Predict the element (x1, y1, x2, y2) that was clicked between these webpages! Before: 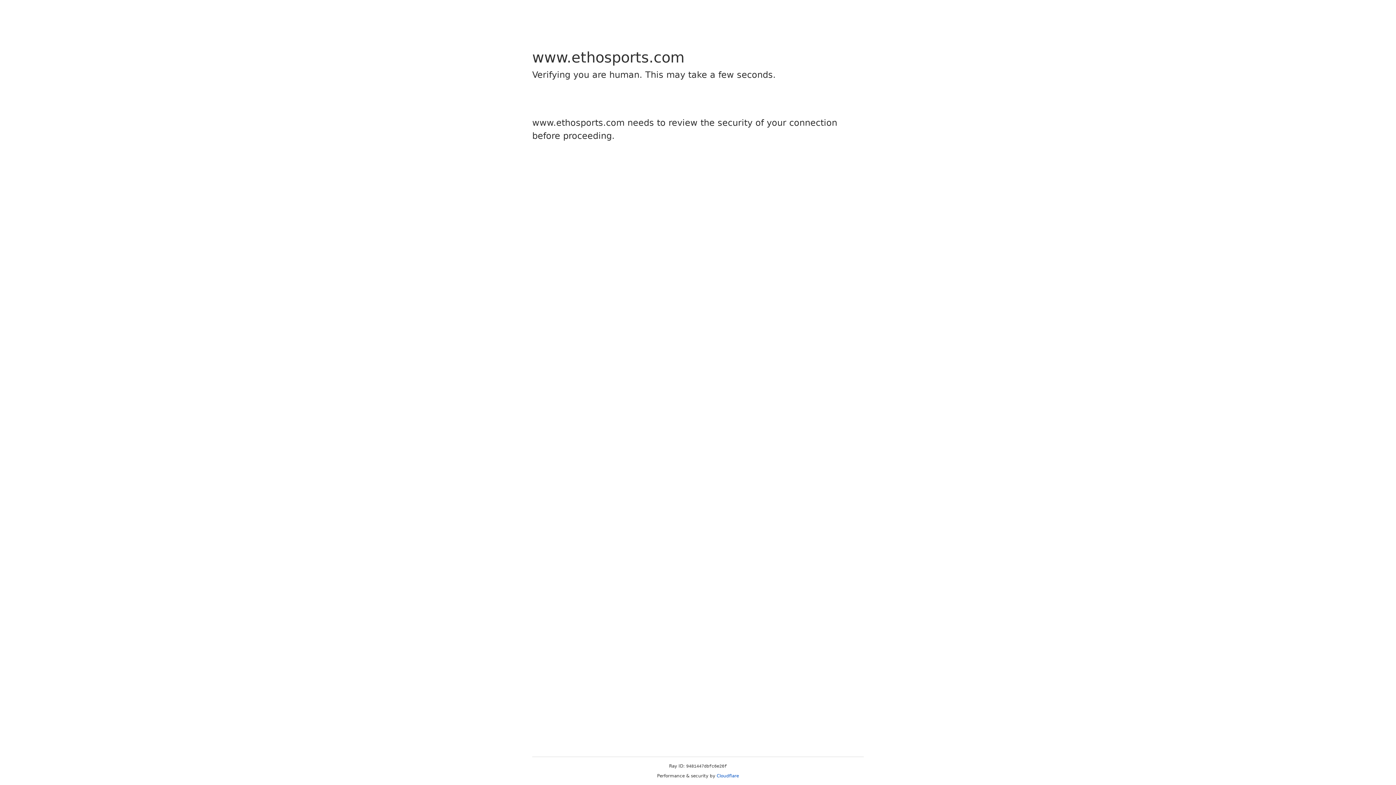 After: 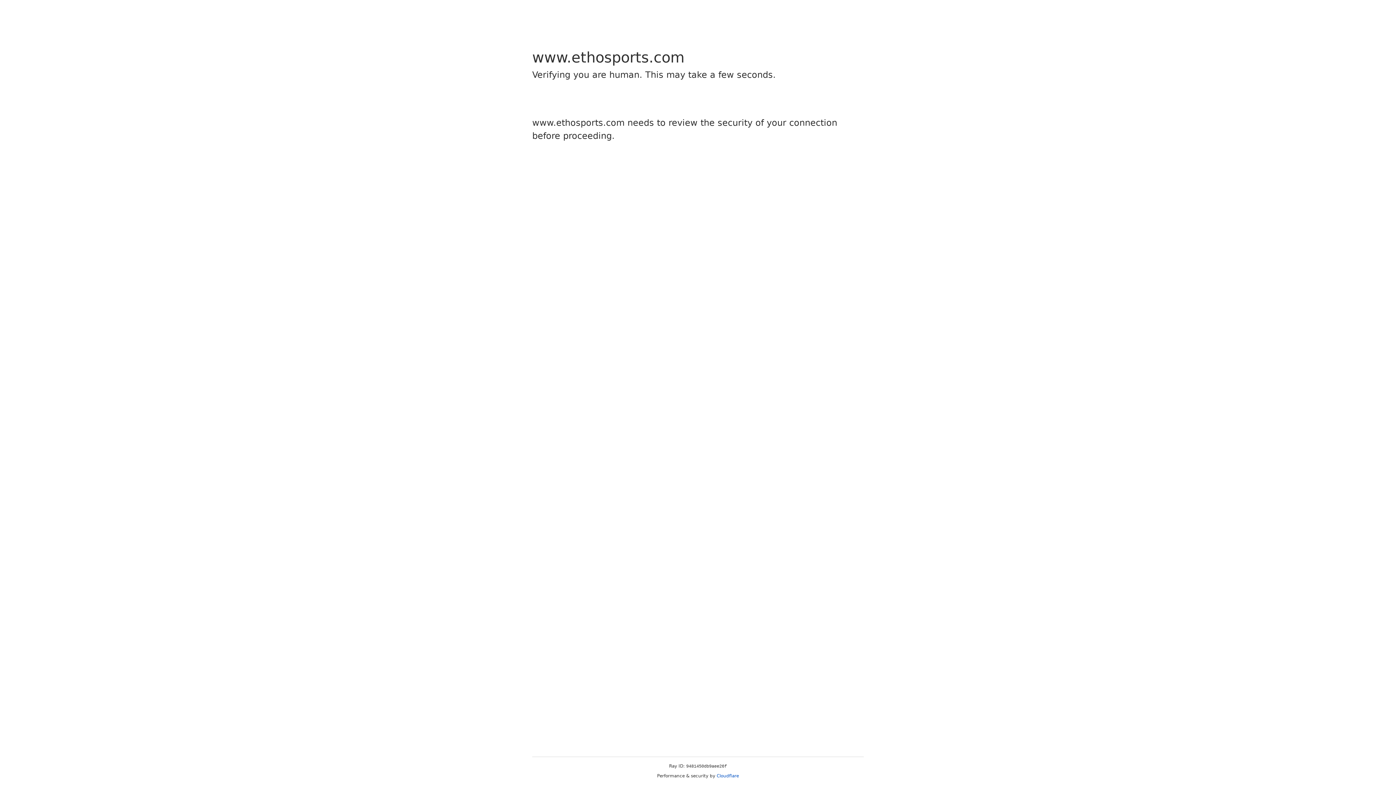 Action: bbox: (716, 773, 739, 778) label: Cloudflare